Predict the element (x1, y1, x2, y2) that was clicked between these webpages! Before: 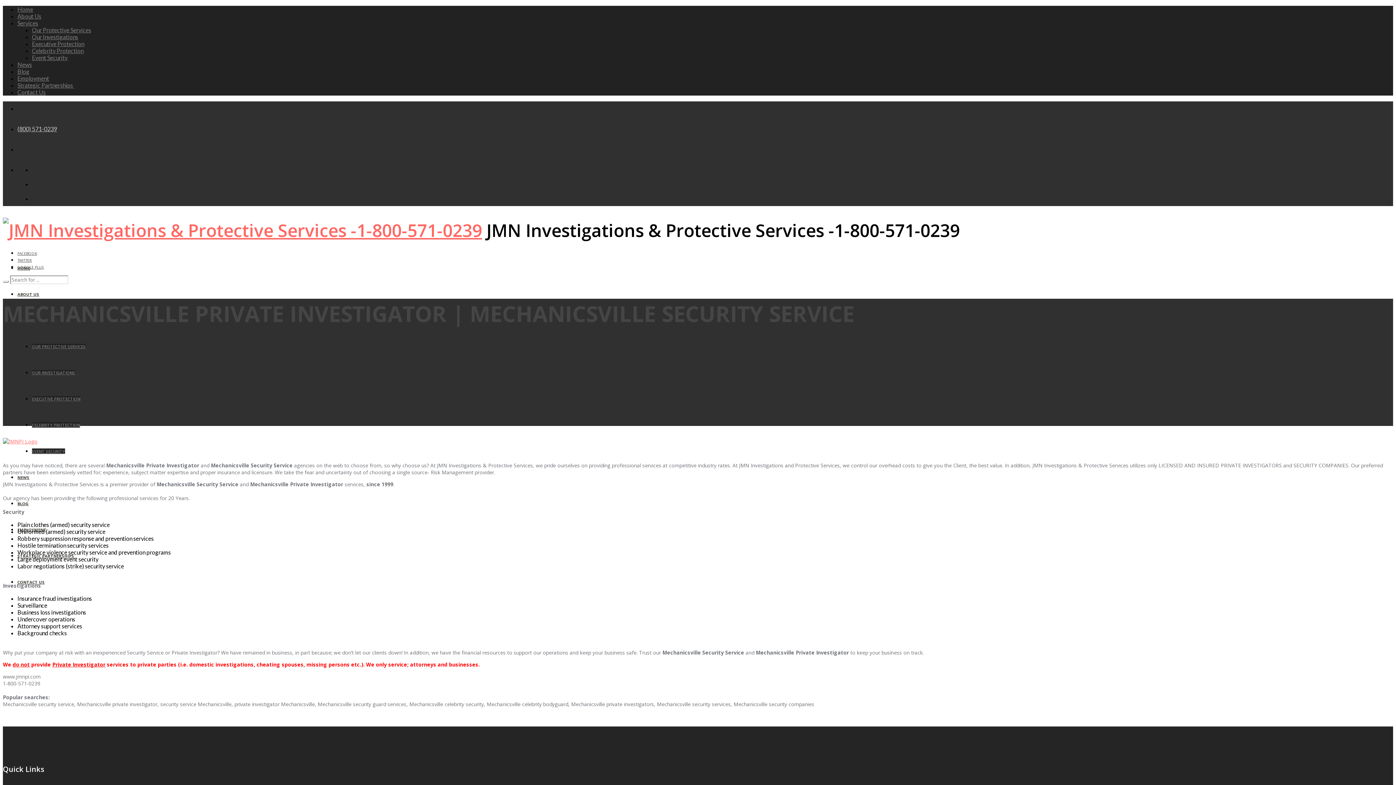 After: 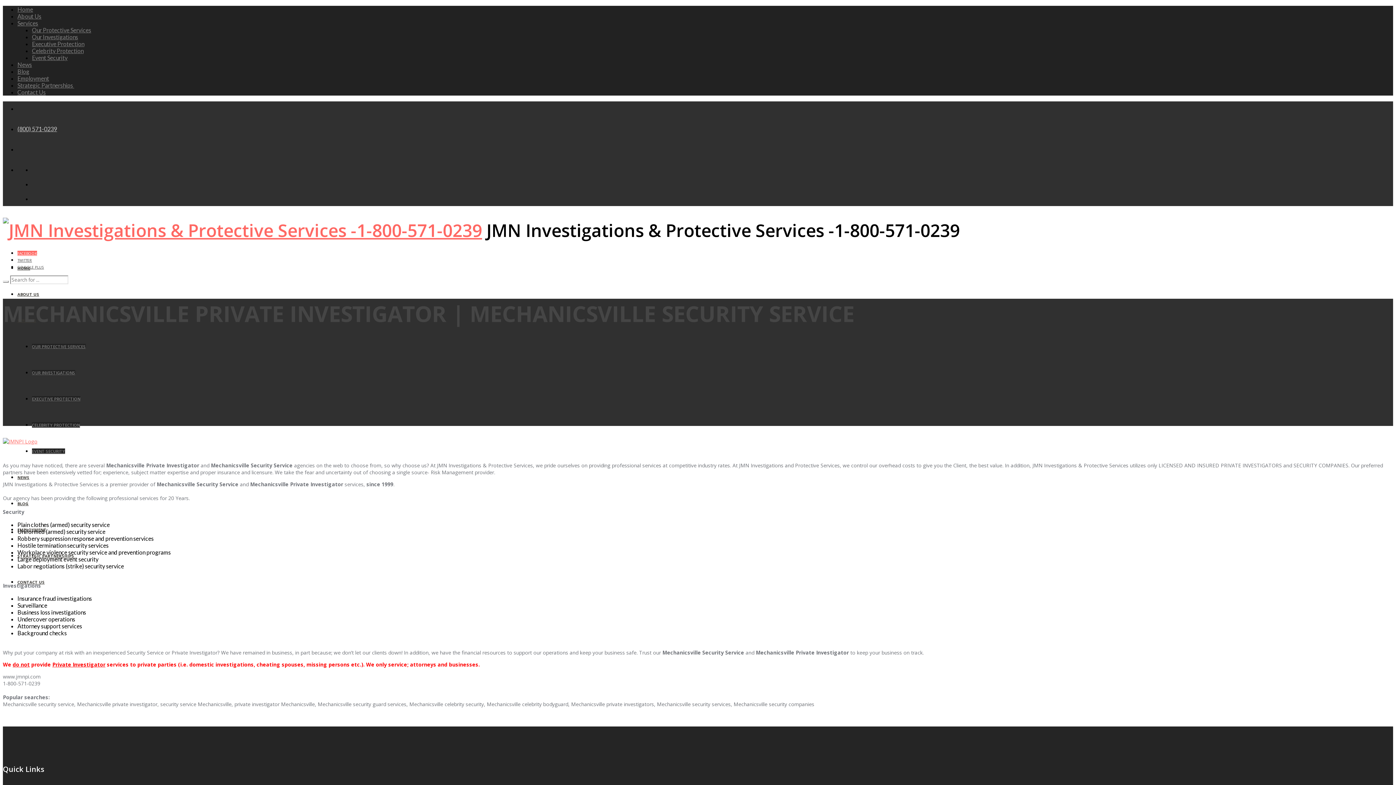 Action: bbox: (17, 250, 37, 256) label: FACEBOOK